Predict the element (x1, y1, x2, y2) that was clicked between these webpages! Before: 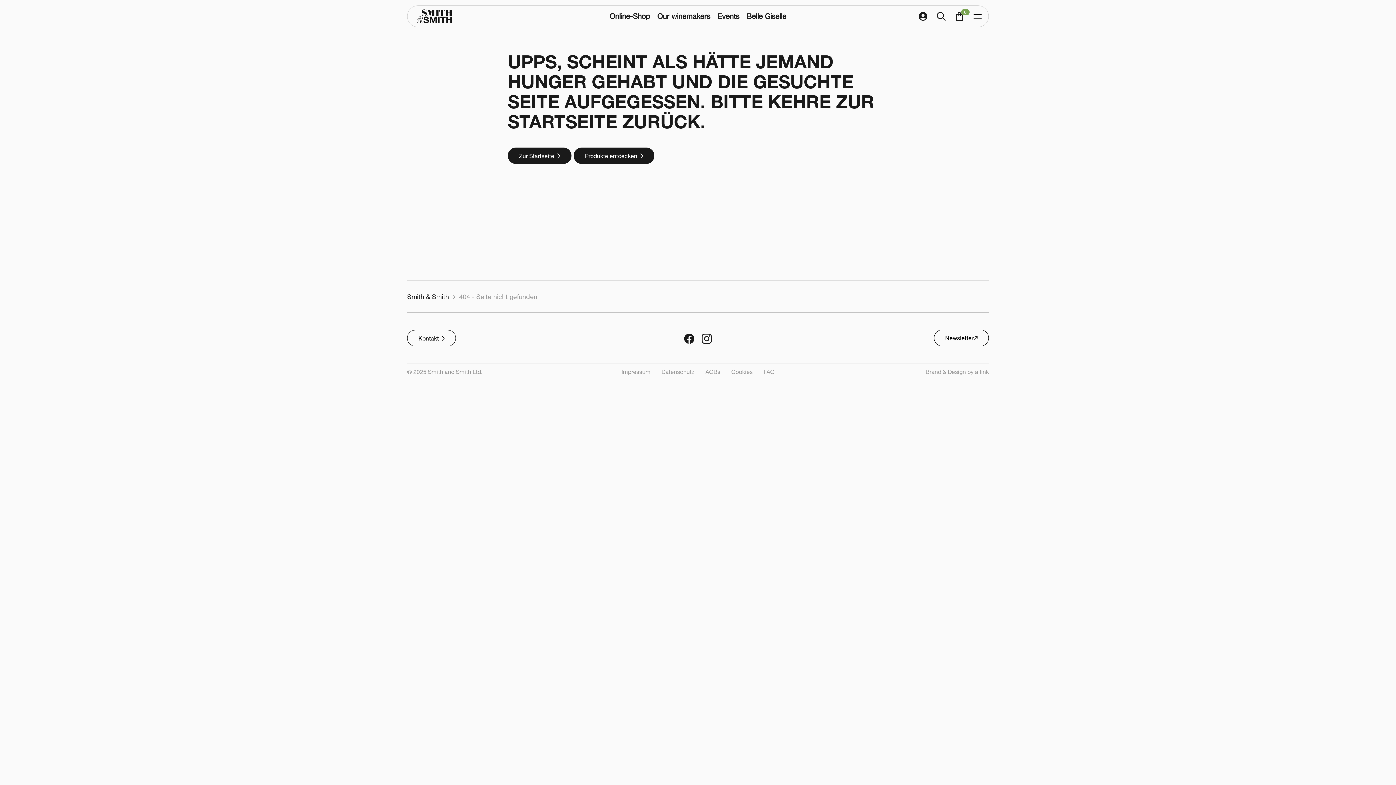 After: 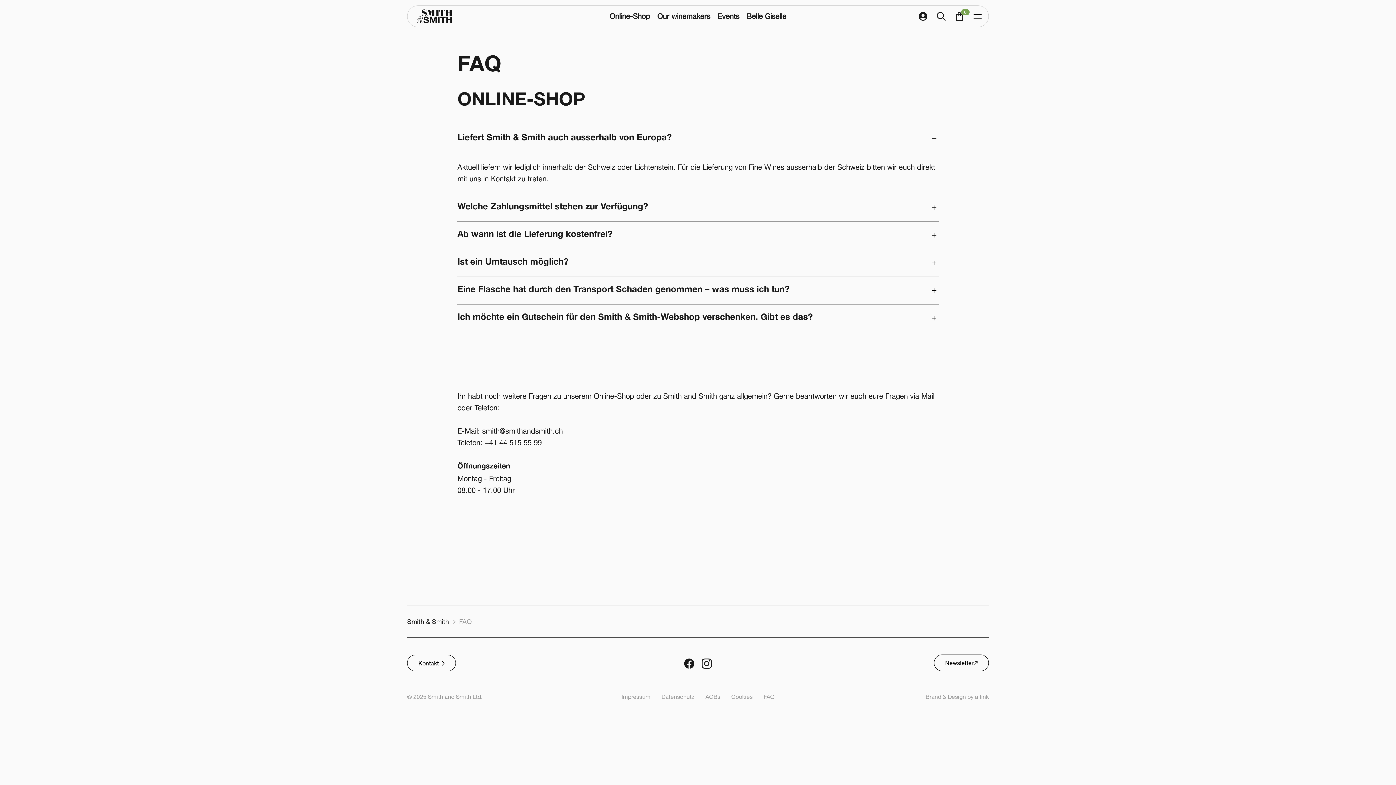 Action: bbox: (763, 368, 774, 375) label: FAQ